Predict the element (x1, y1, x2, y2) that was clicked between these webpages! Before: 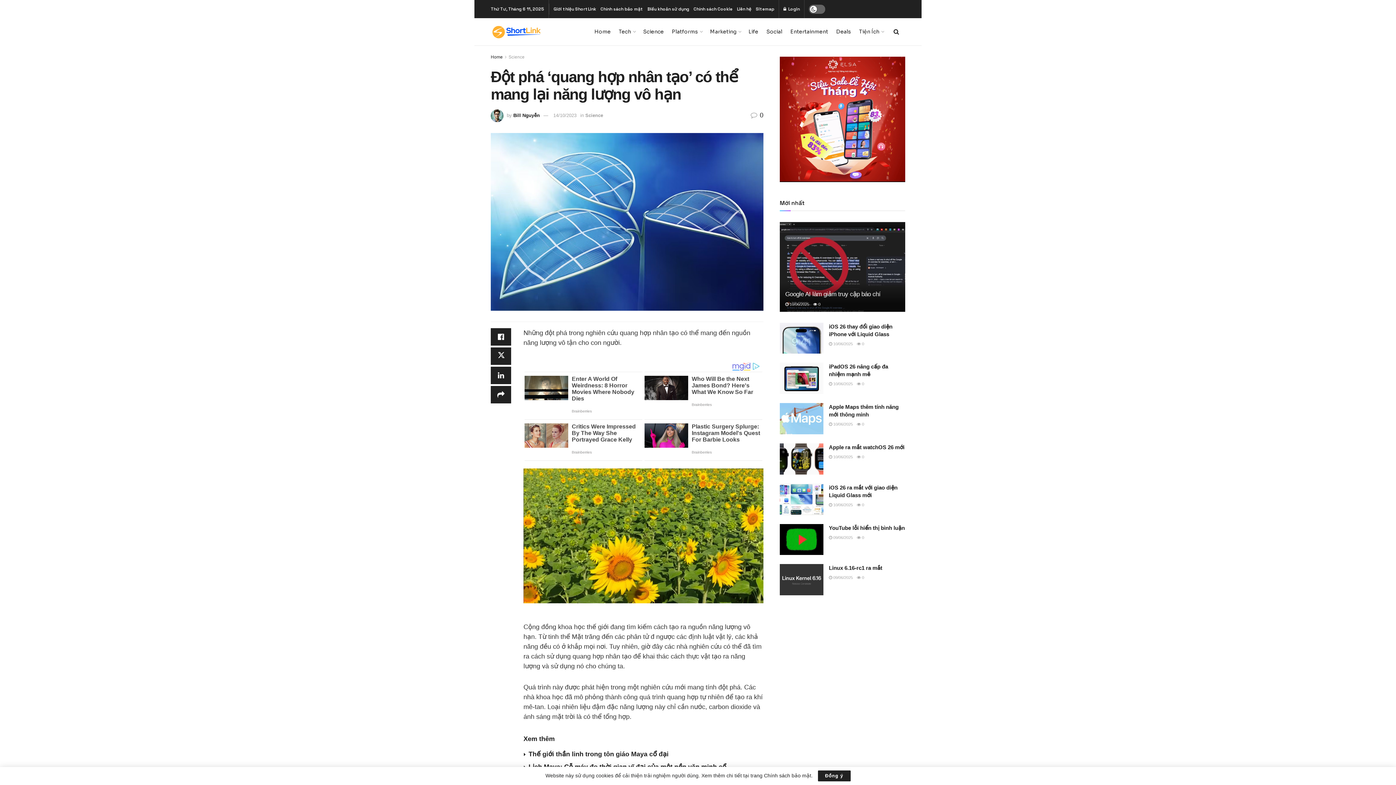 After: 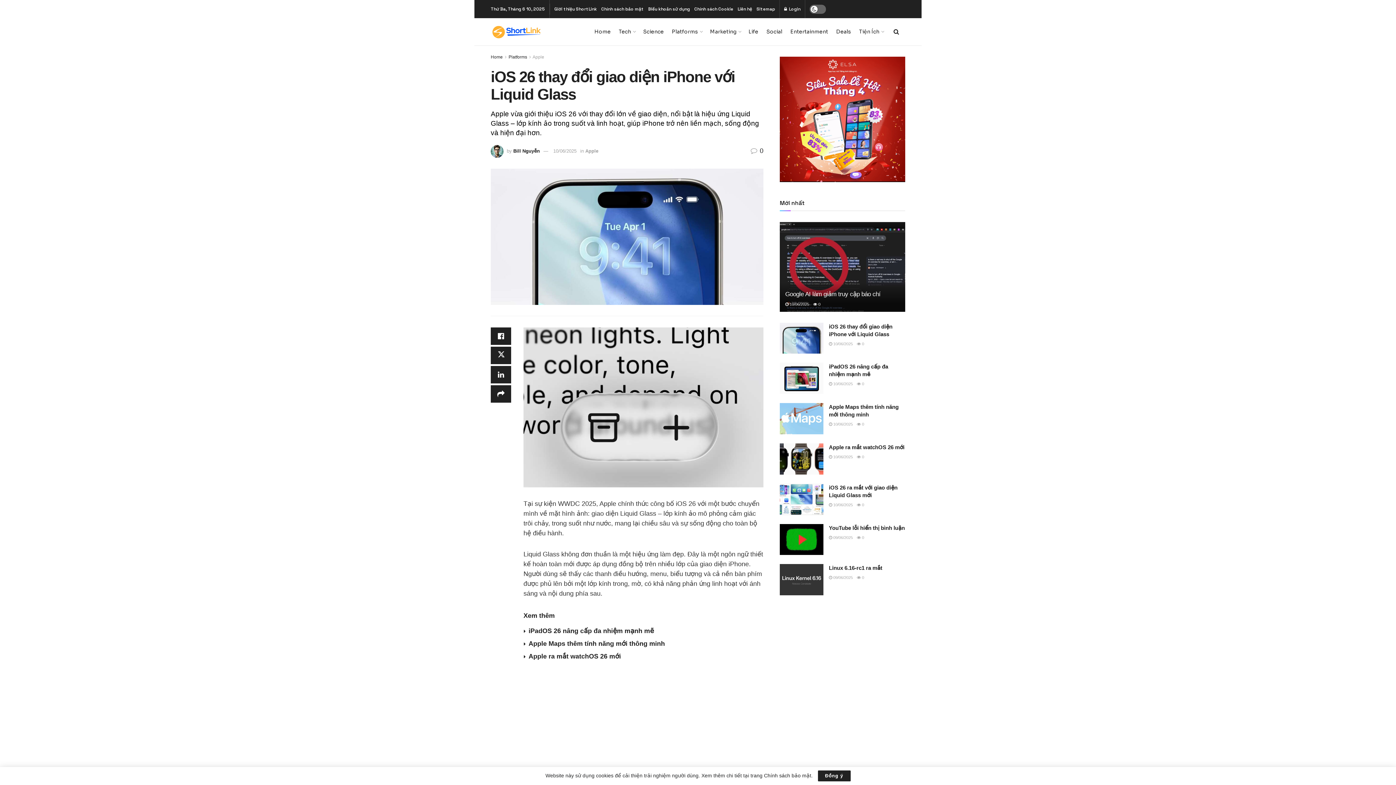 Action: bbox: (829, 341, 853, 346) label:  10/06/2025